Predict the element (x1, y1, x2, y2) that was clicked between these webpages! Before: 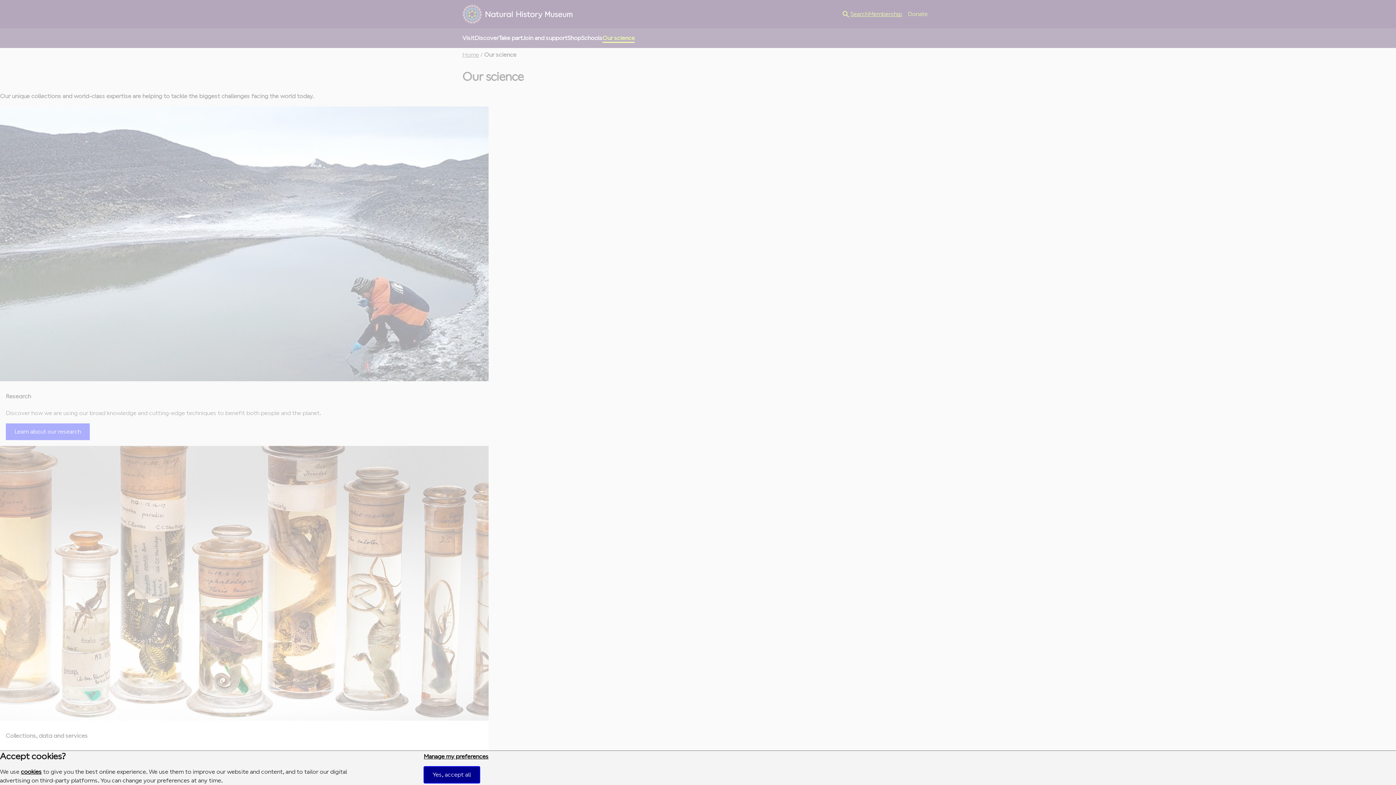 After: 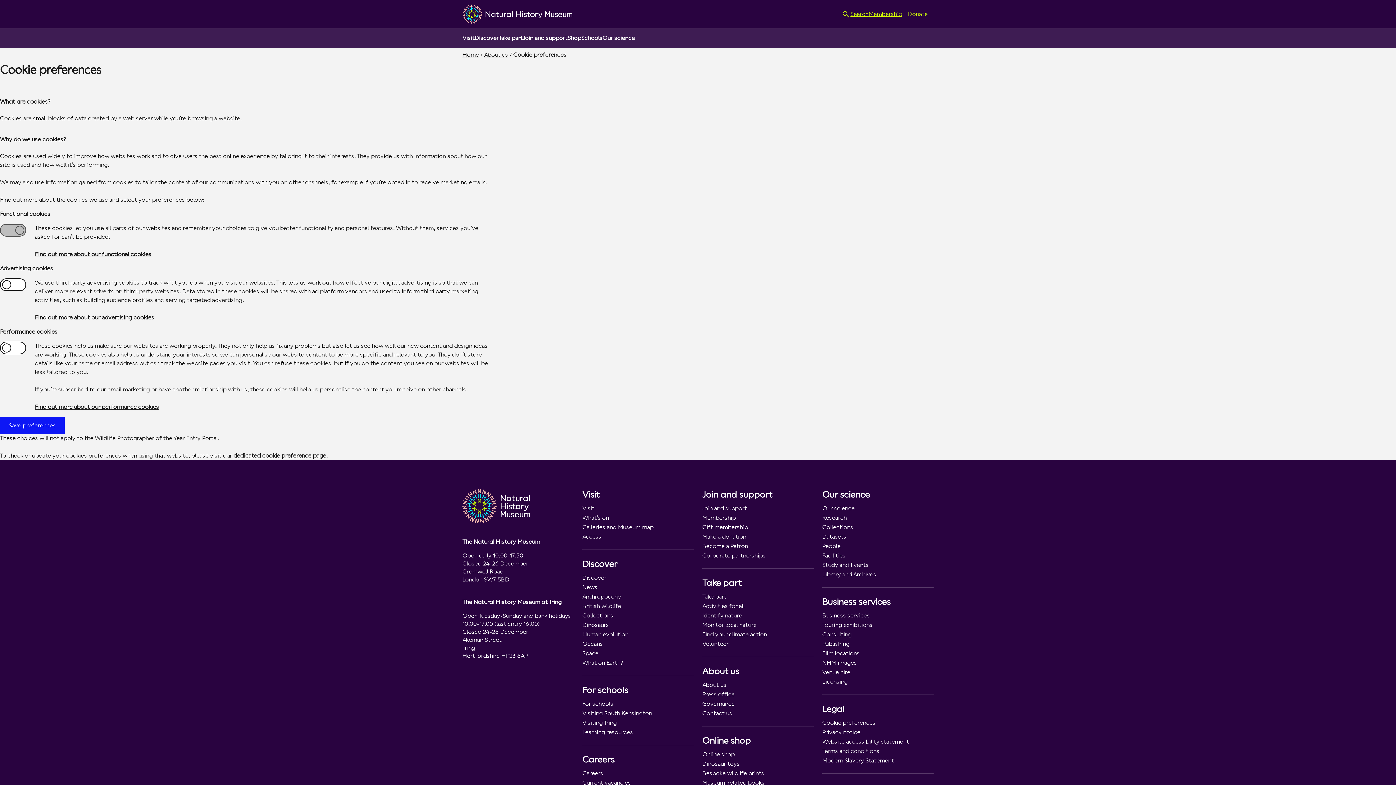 Action: label: Manage my preferences bbox: (423, 753, 488, 760)